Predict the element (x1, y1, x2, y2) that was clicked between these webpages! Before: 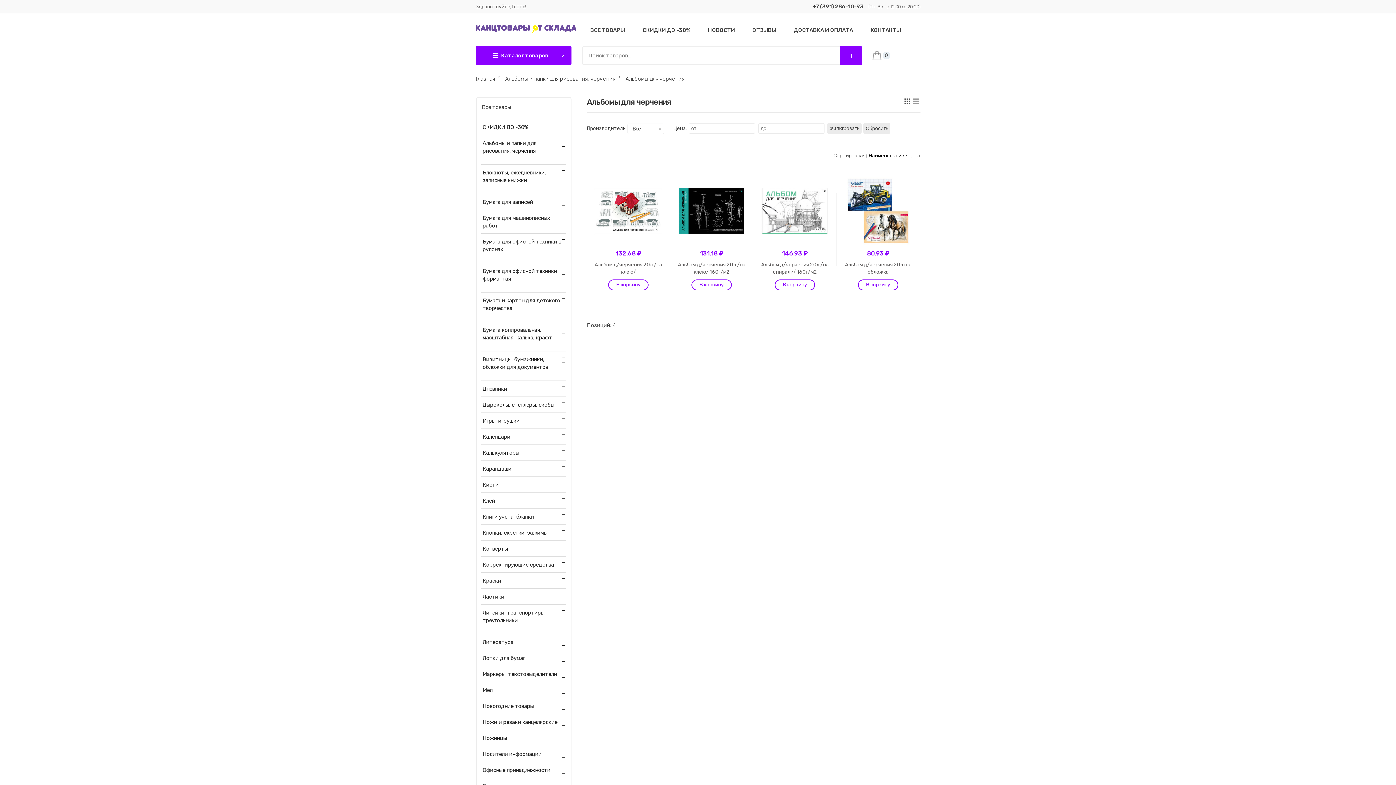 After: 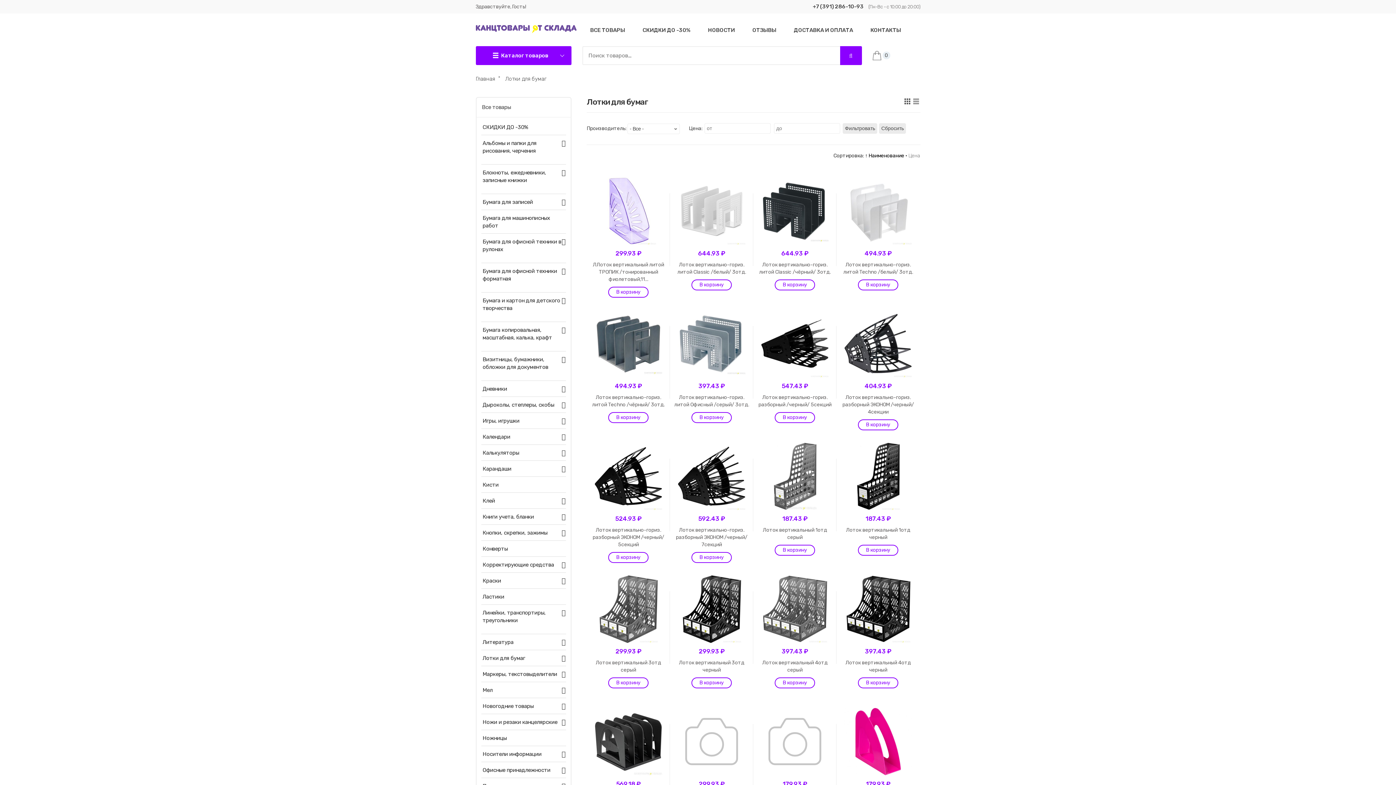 Action: bbox: (481, 650, 525, 666) label: Лотки для бумаг